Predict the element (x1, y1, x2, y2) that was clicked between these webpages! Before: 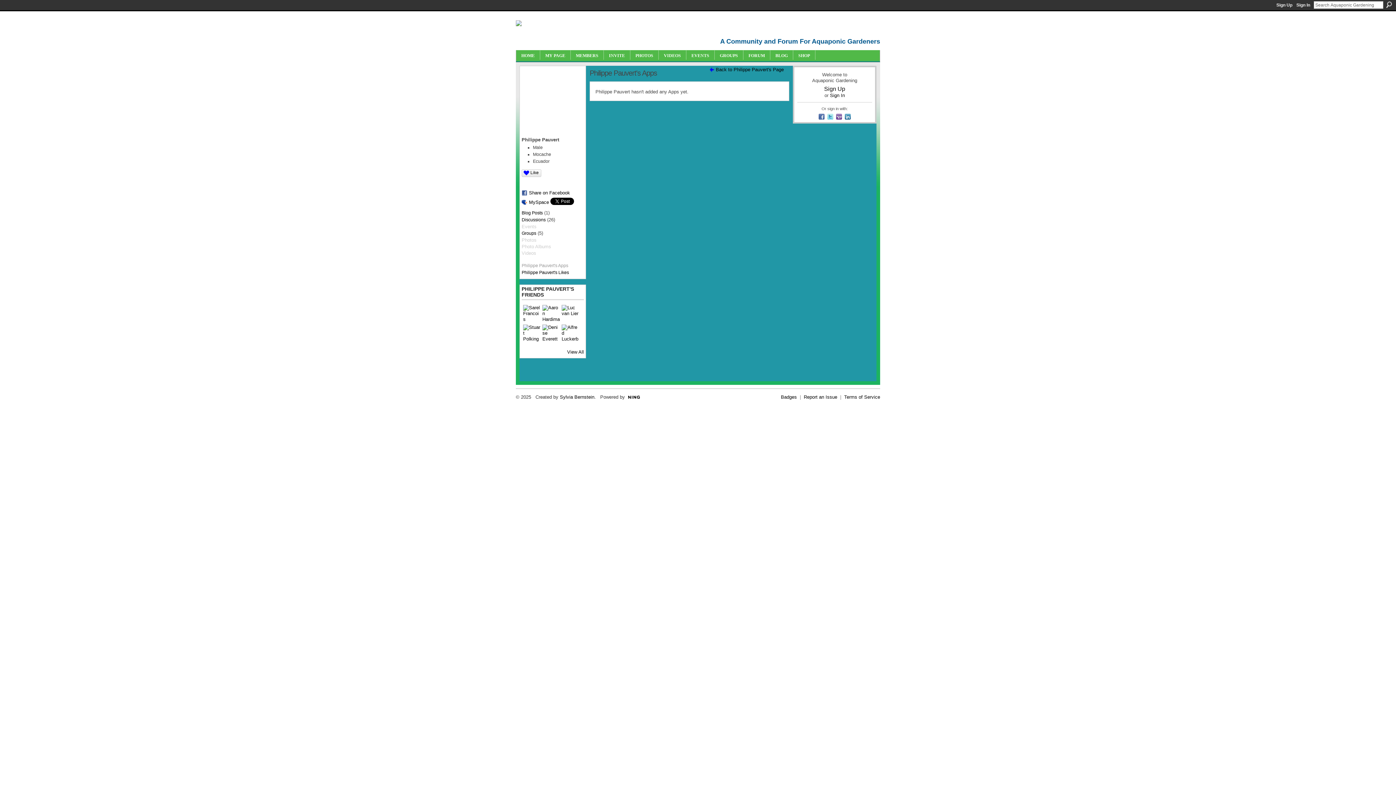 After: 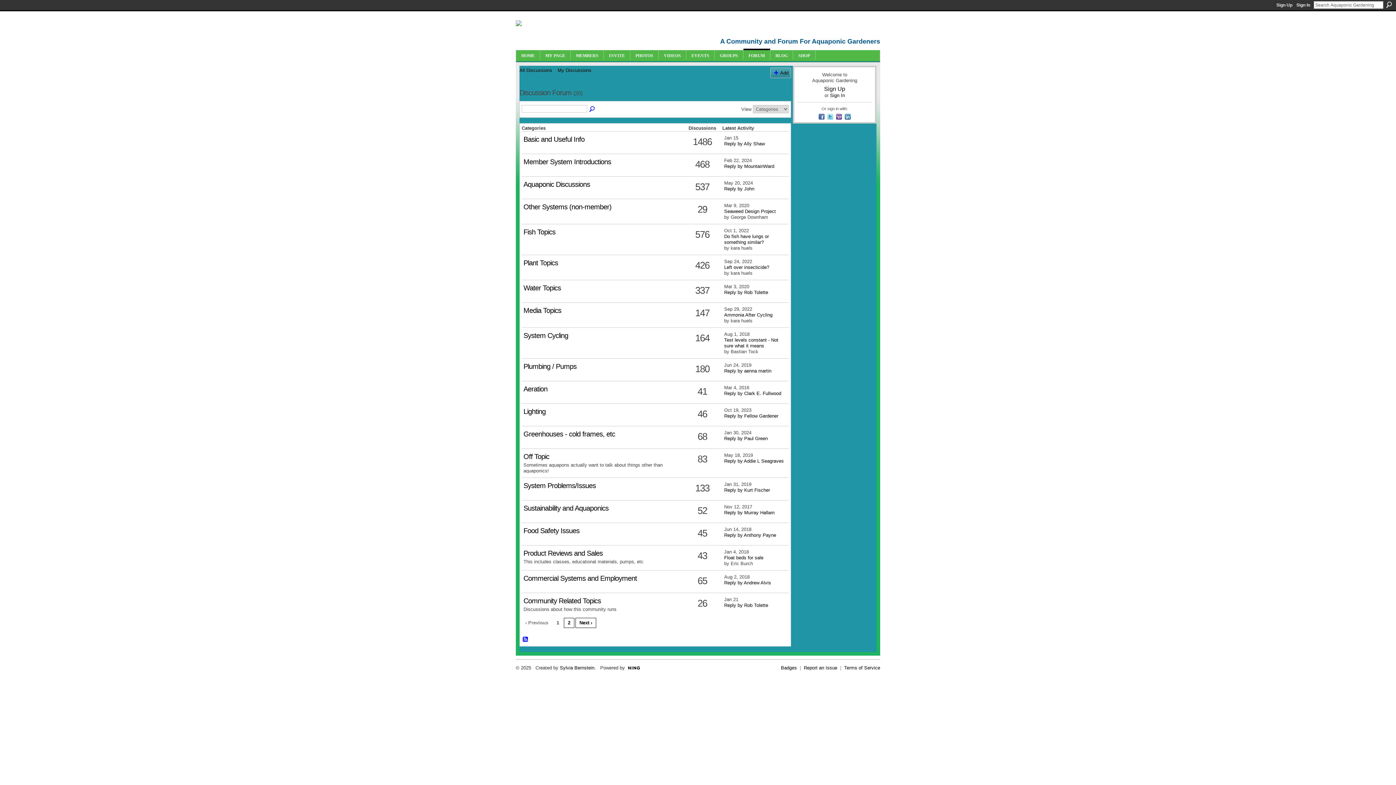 Action: label: FORUM bbox: (748, 53, 765, 58)